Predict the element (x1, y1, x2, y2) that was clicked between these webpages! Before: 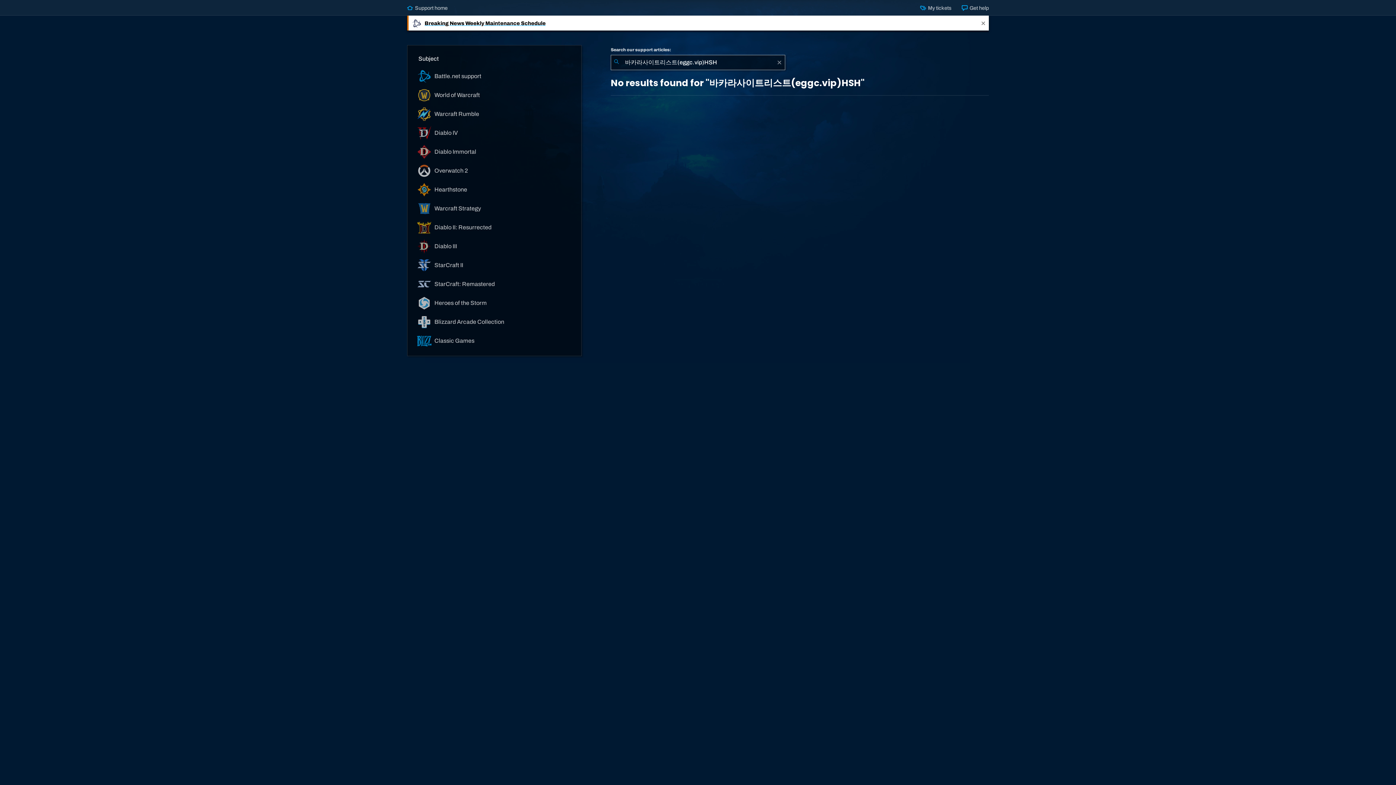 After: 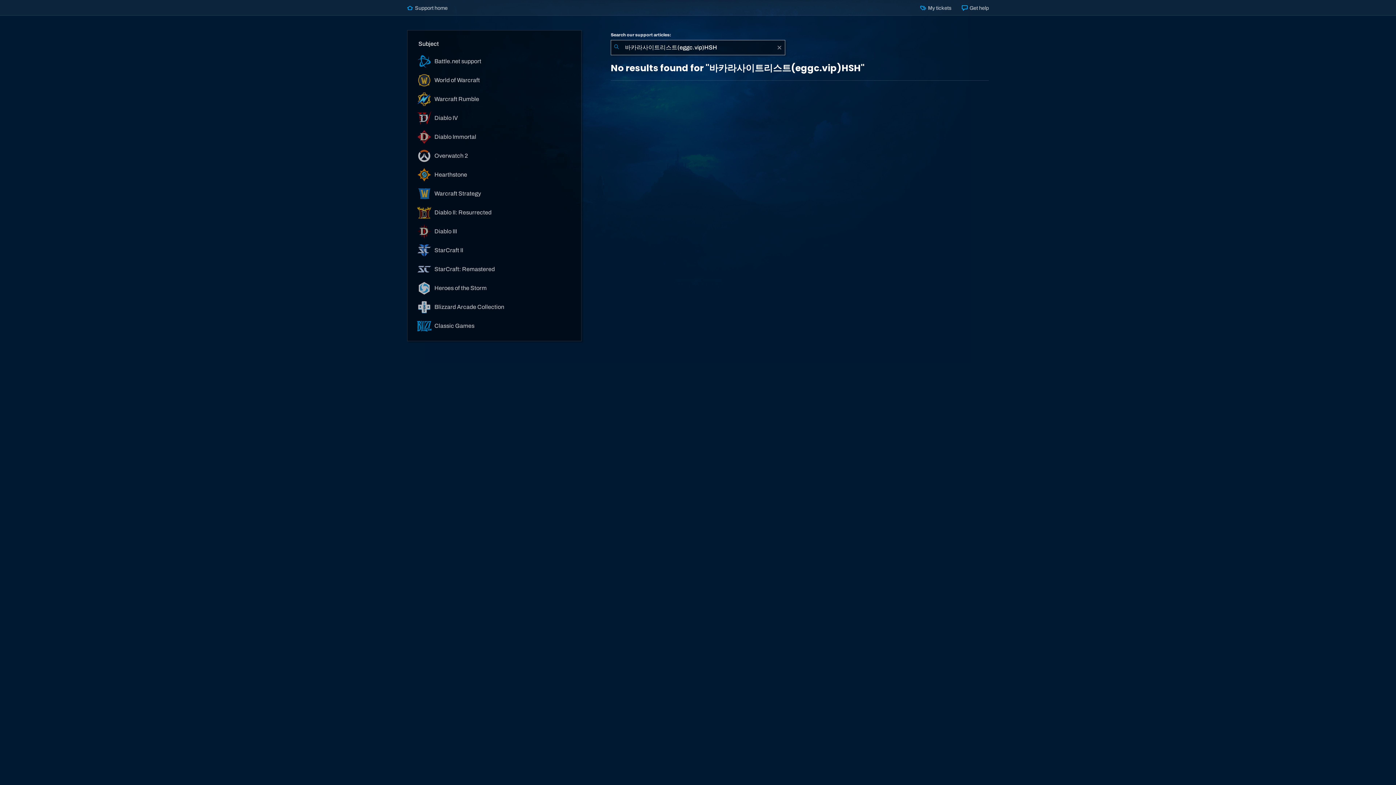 Action: bbox: (978, 15, 989, 30) label: Close